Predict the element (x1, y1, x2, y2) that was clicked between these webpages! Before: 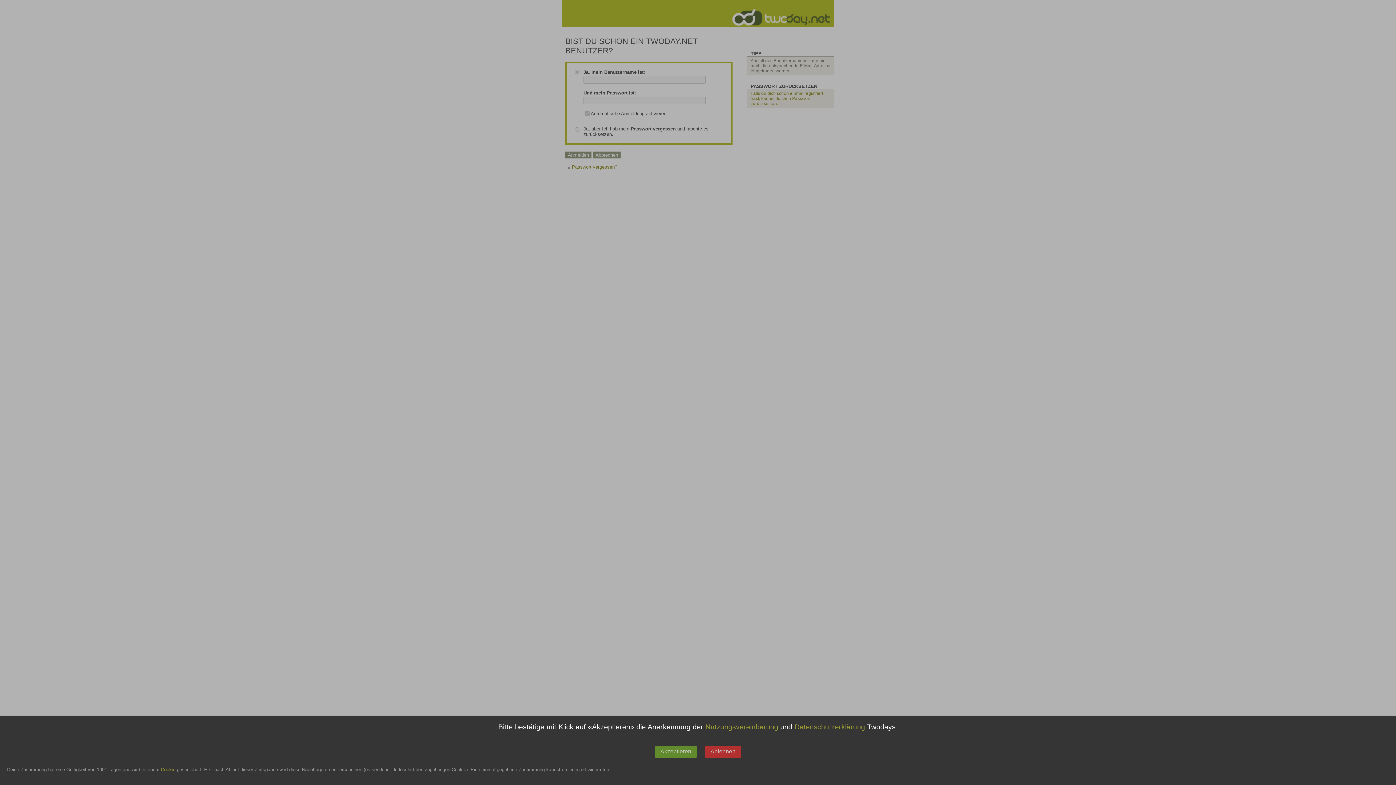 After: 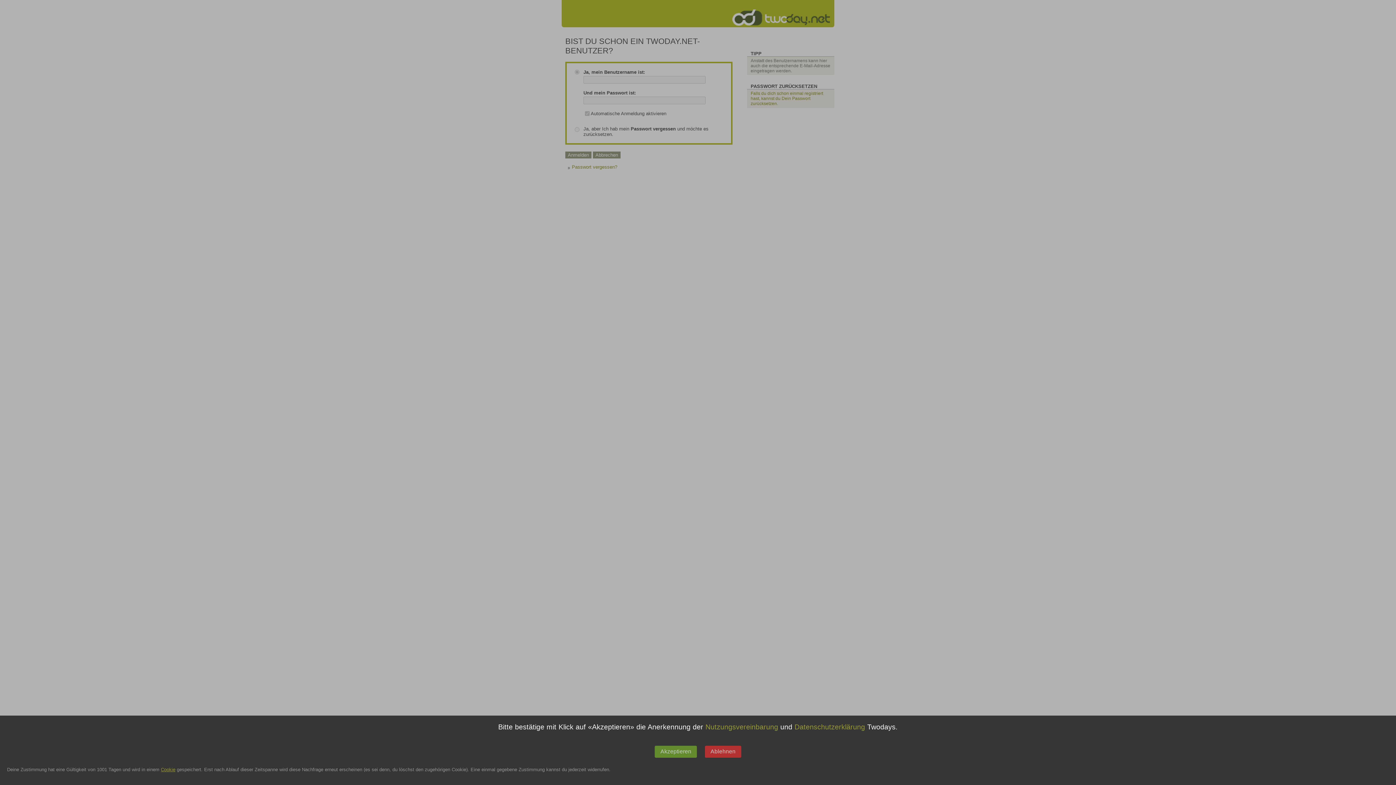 Action: bbox: (160, 767, 175, 772) label: Cookie